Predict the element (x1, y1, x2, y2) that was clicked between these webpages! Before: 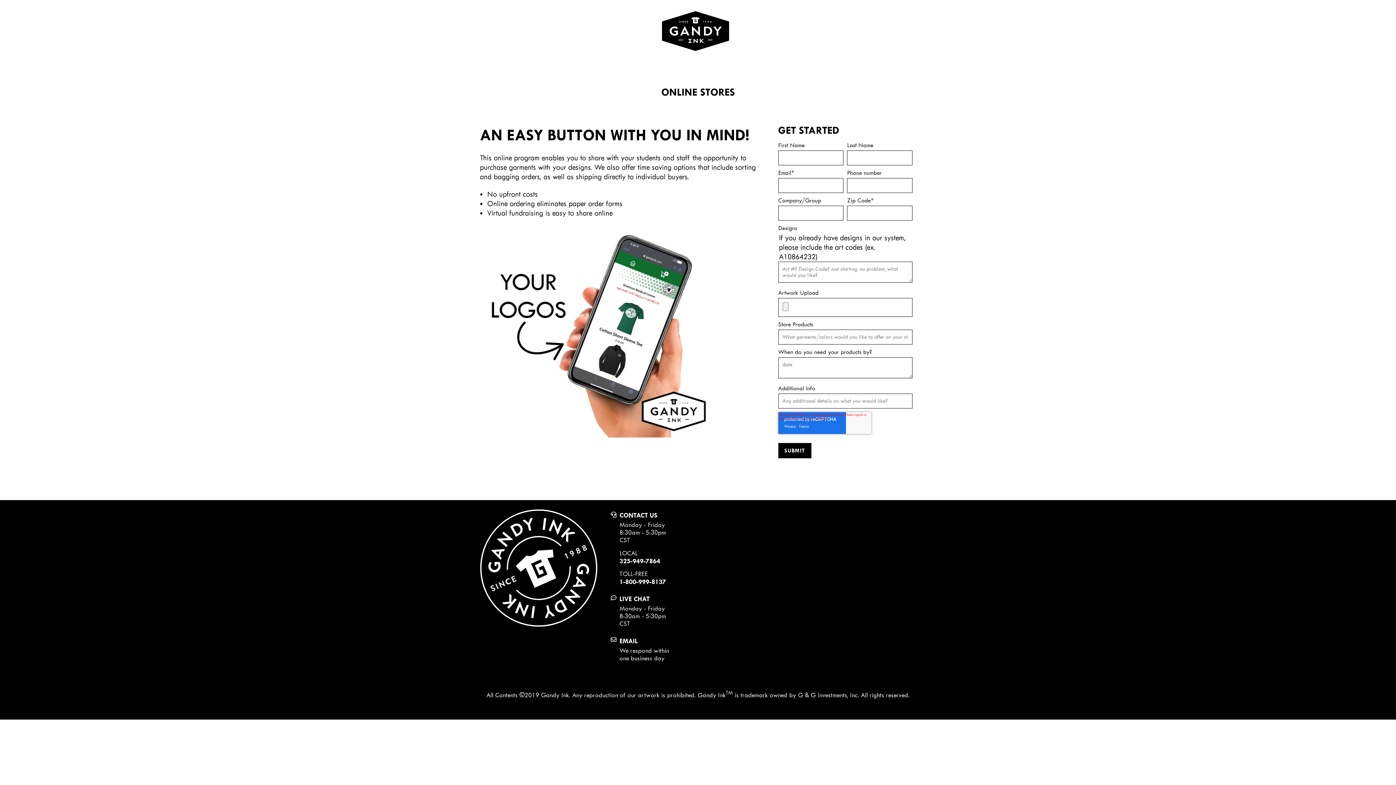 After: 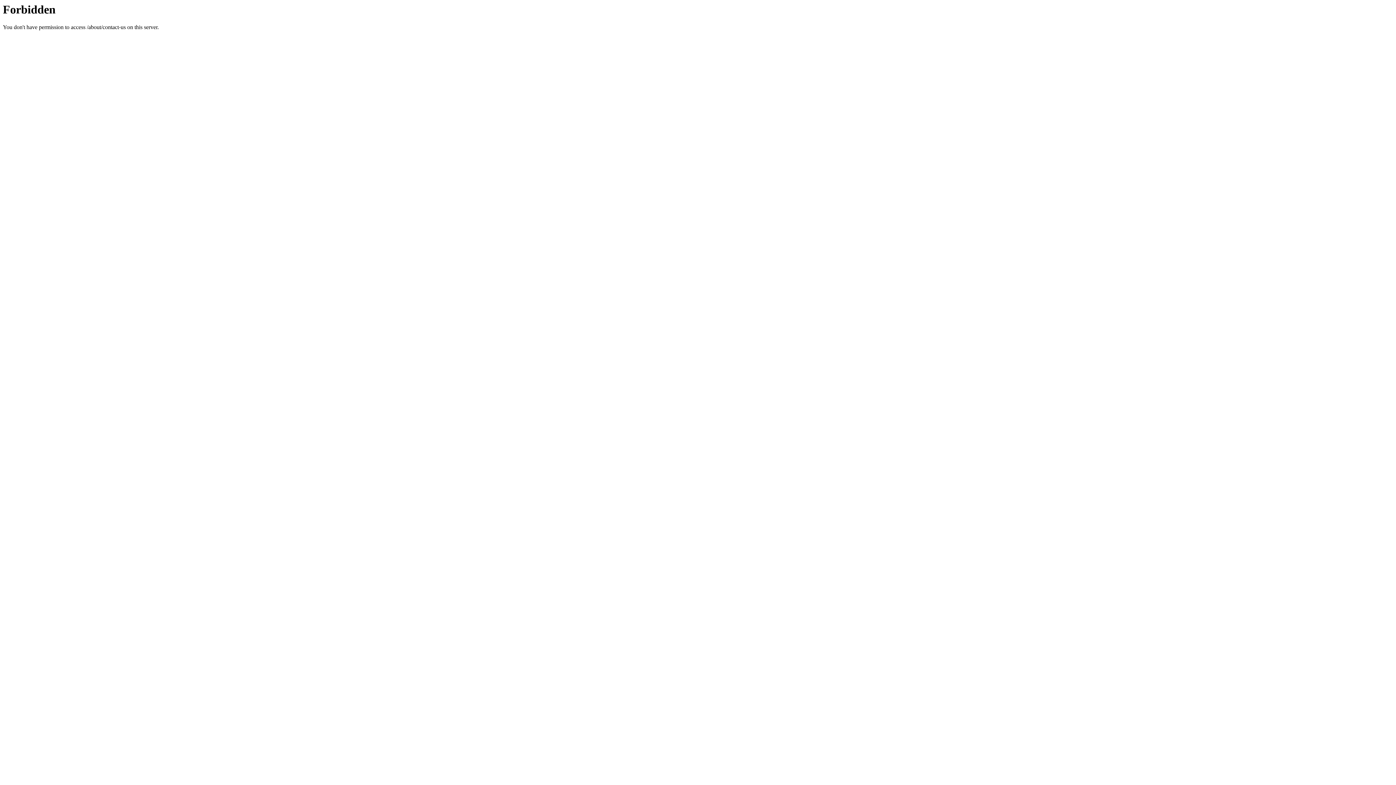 Action: bbox: (686, 625, 725, 636) label: Contact Us